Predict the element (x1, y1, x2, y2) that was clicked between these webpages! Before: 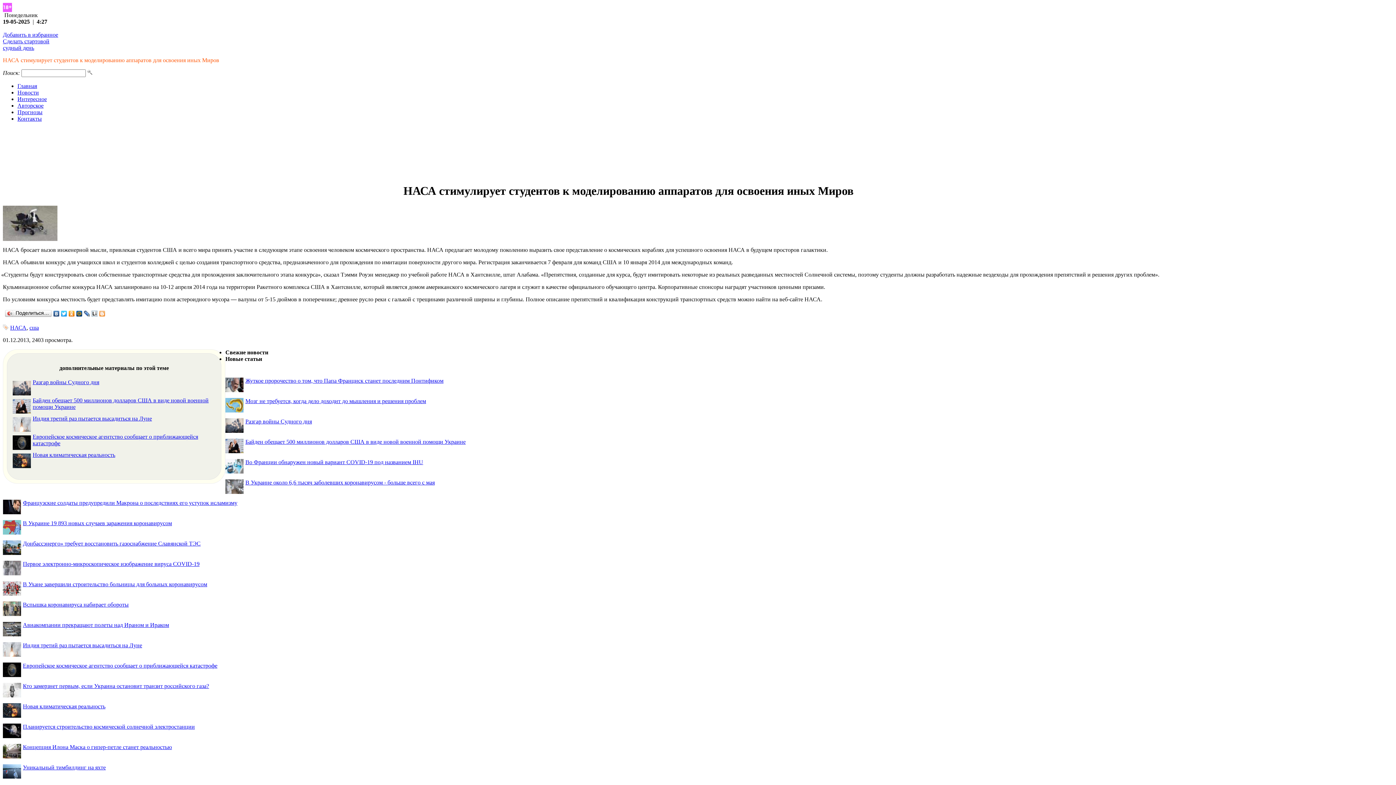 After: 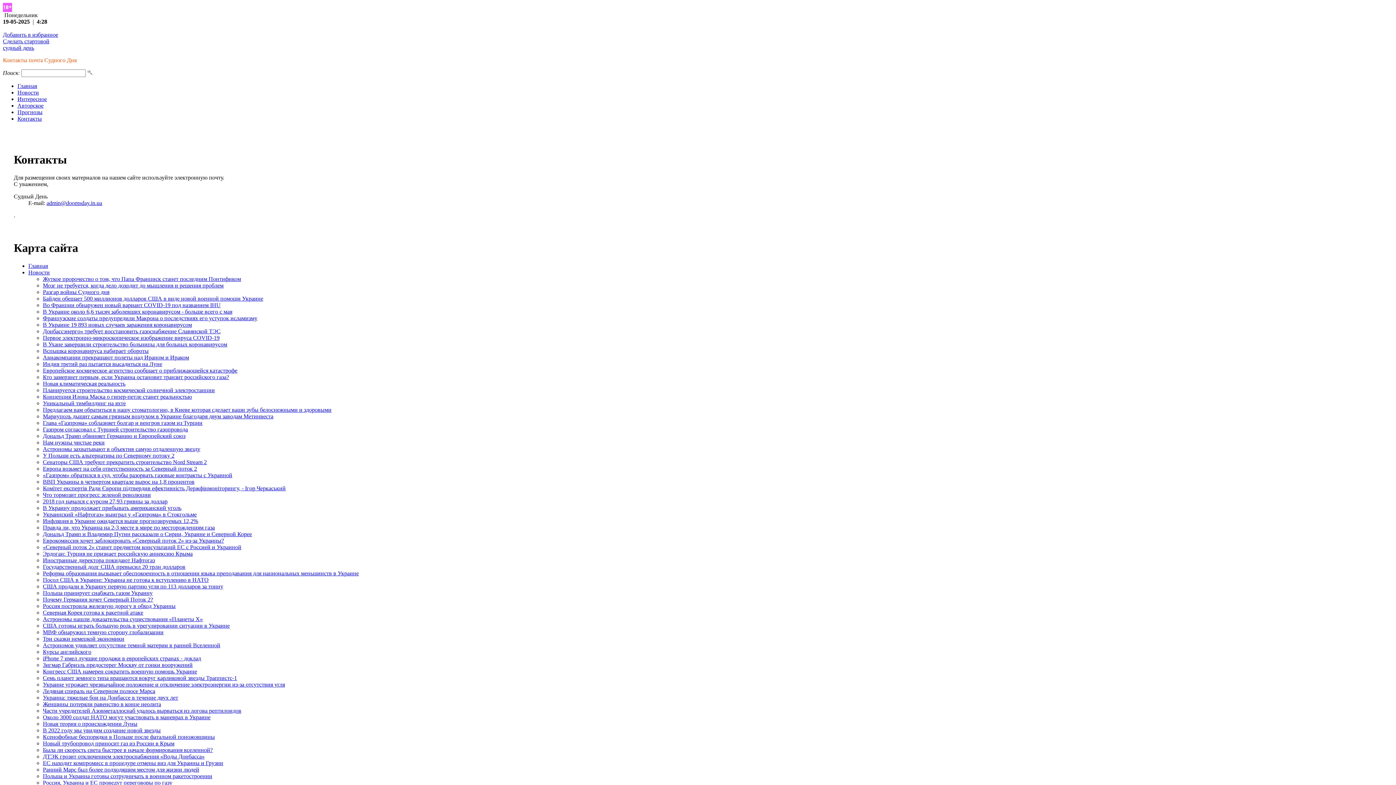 Action: bbox: (17, 115, 41, 121) label: Контакты